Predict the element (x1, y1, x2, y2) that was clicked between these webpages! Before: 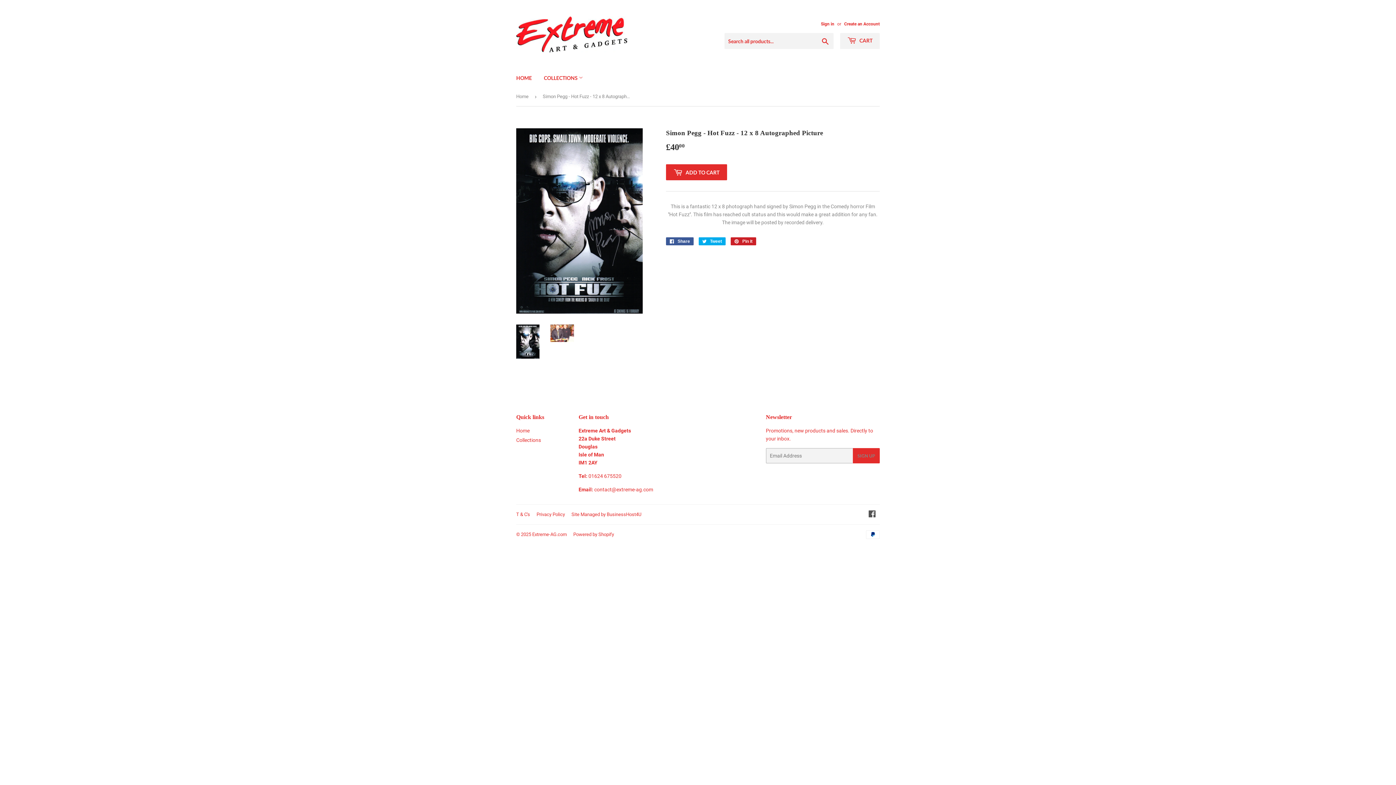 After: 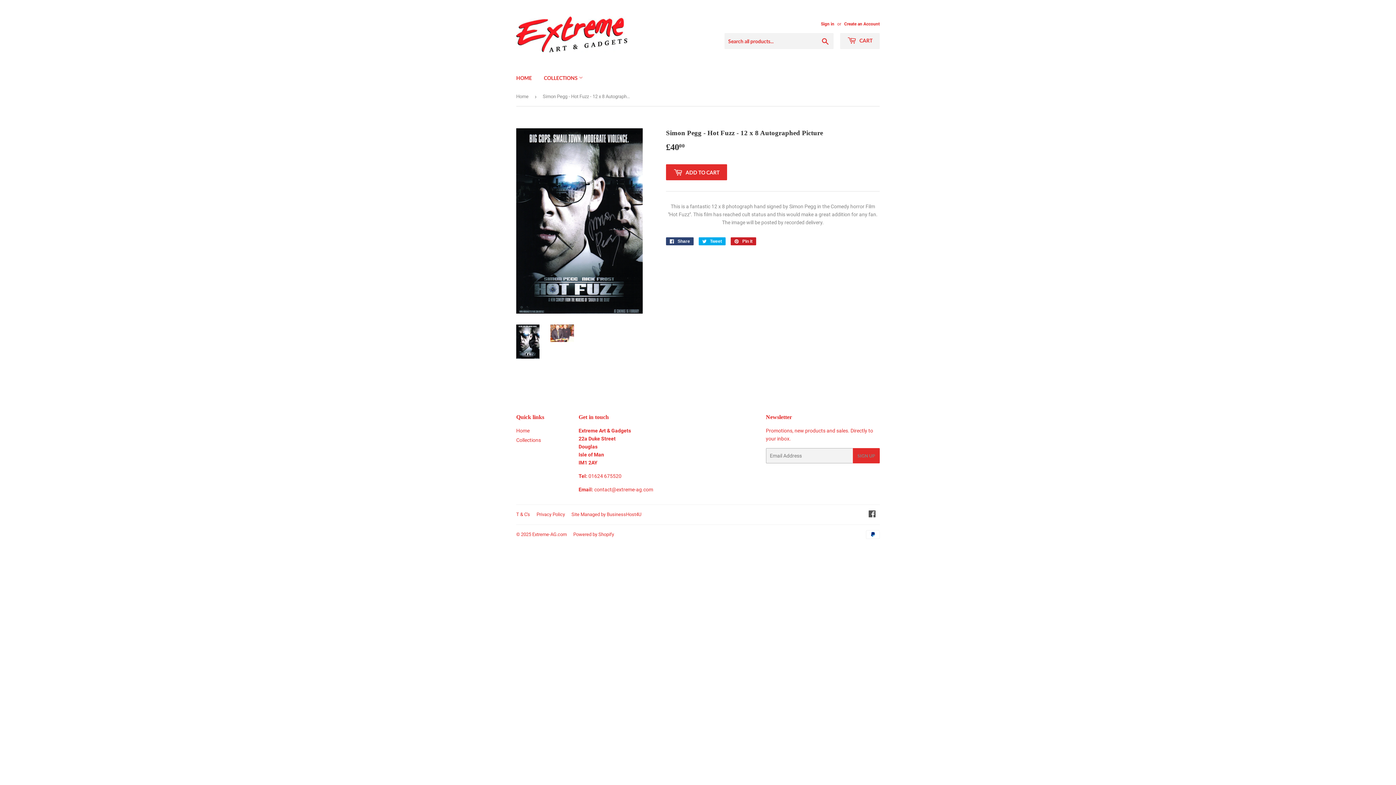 Action: bbox: (666, 237, 693, 245) label:  Share
Share on Facebook